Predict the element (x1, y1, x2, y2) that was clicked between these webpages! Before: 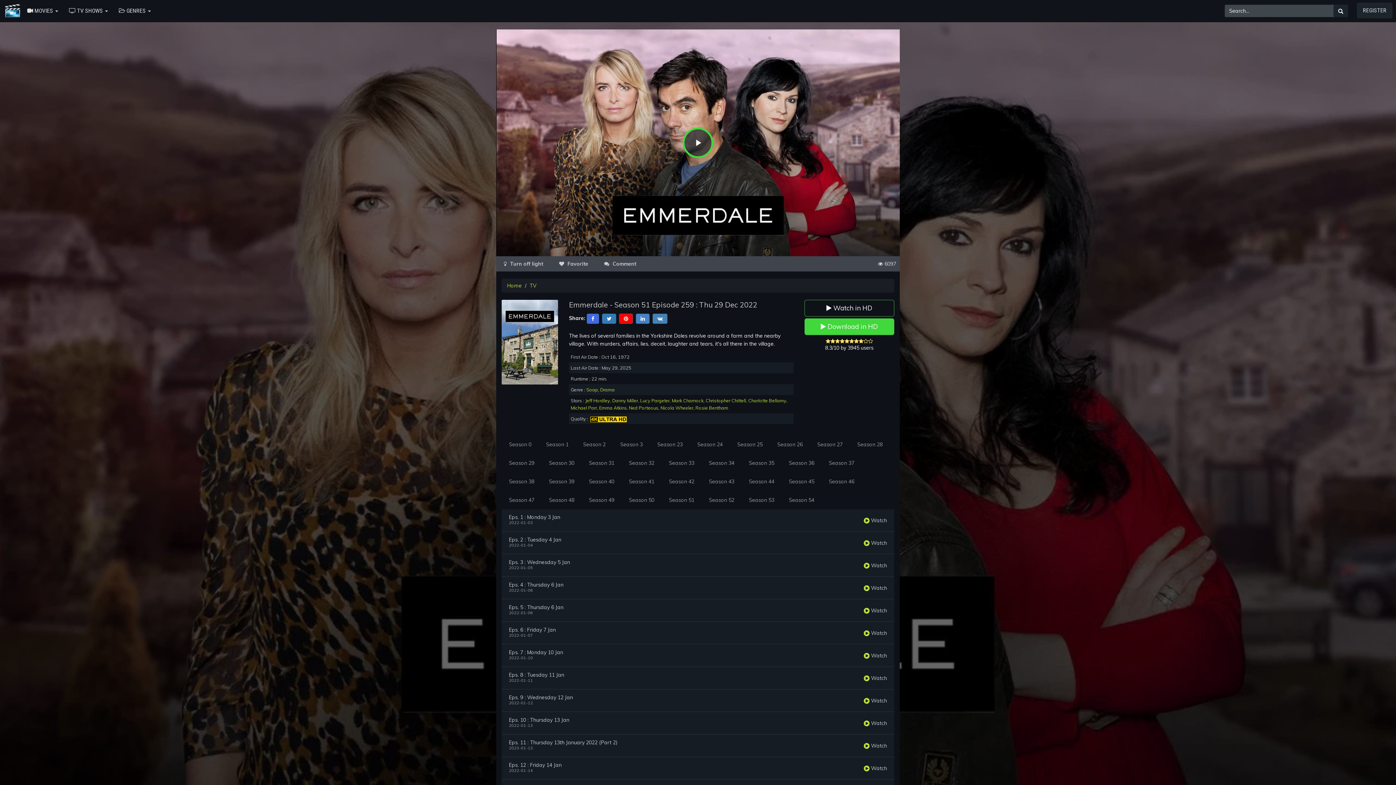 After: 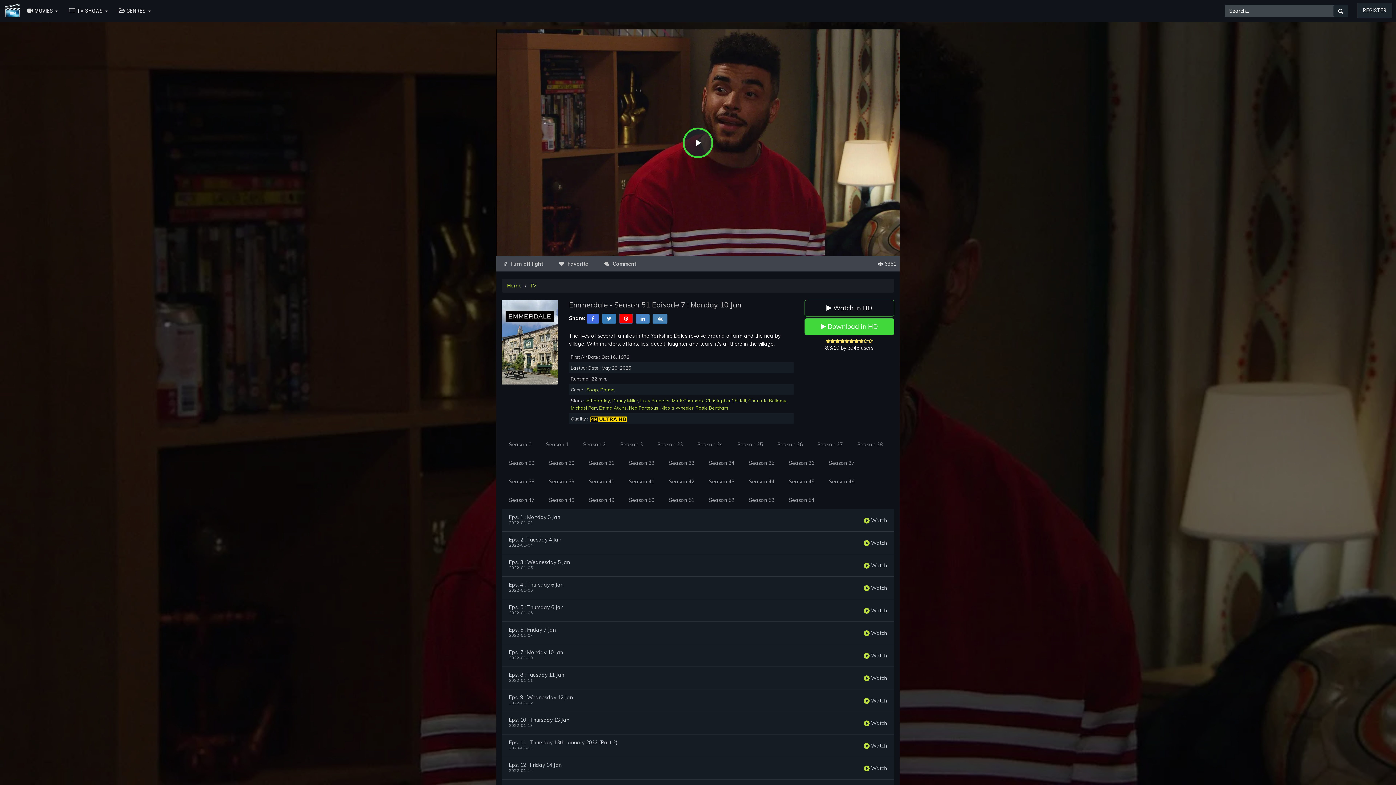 Action: label: Eps. 7 : Monday 10 Jan bbox: (509, 650, 563, 655)